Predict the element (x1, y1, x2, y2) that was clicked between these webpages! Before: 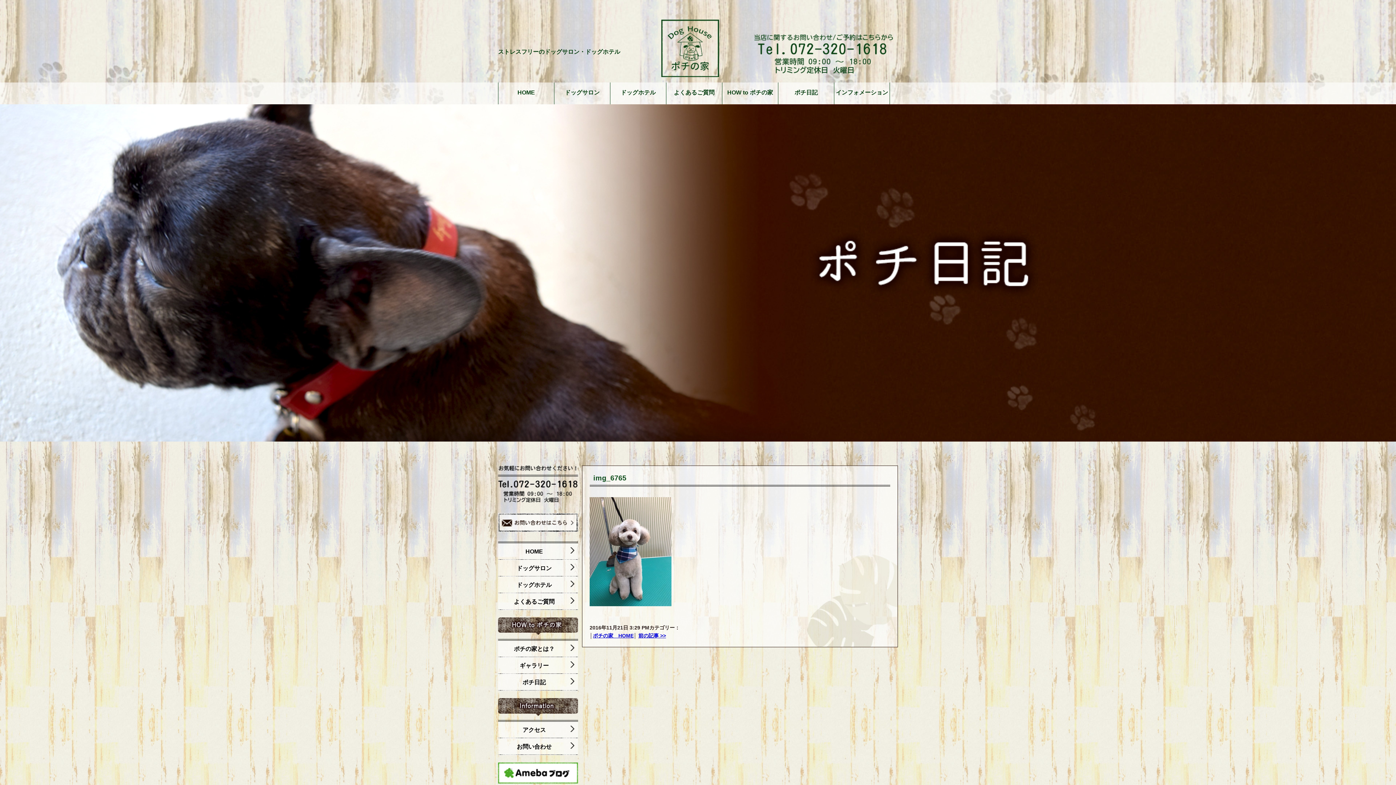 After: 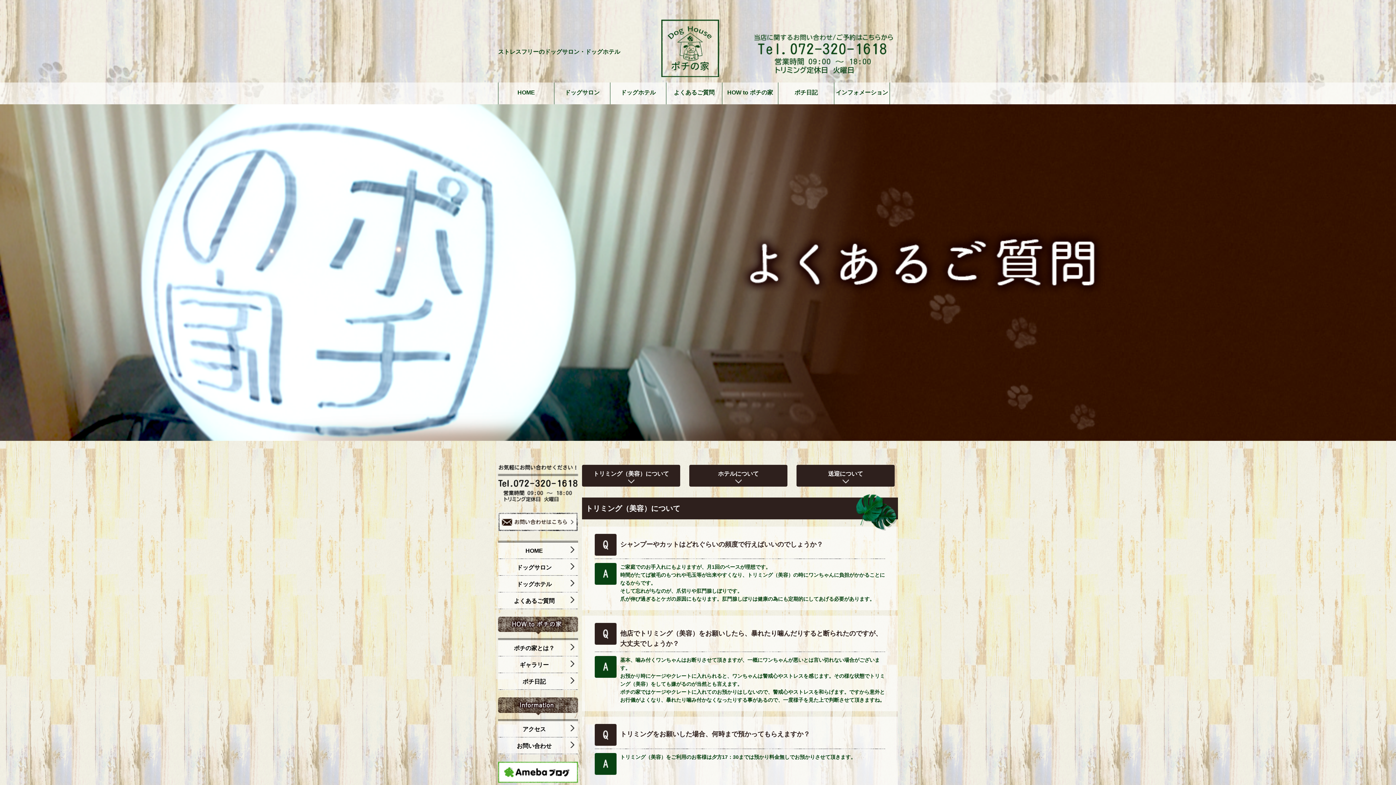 Action: bbox: (666, 89, 722, 111) label: よくあるご質問